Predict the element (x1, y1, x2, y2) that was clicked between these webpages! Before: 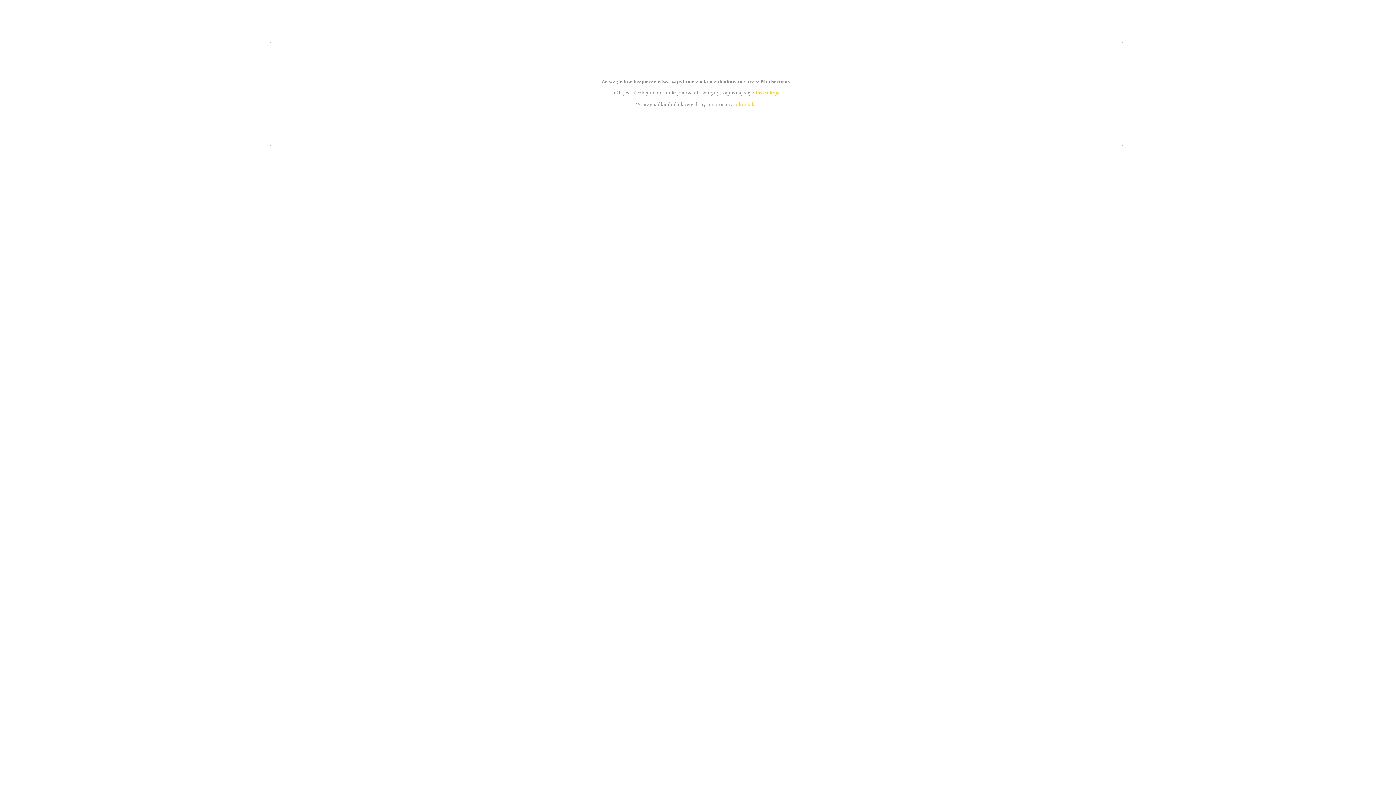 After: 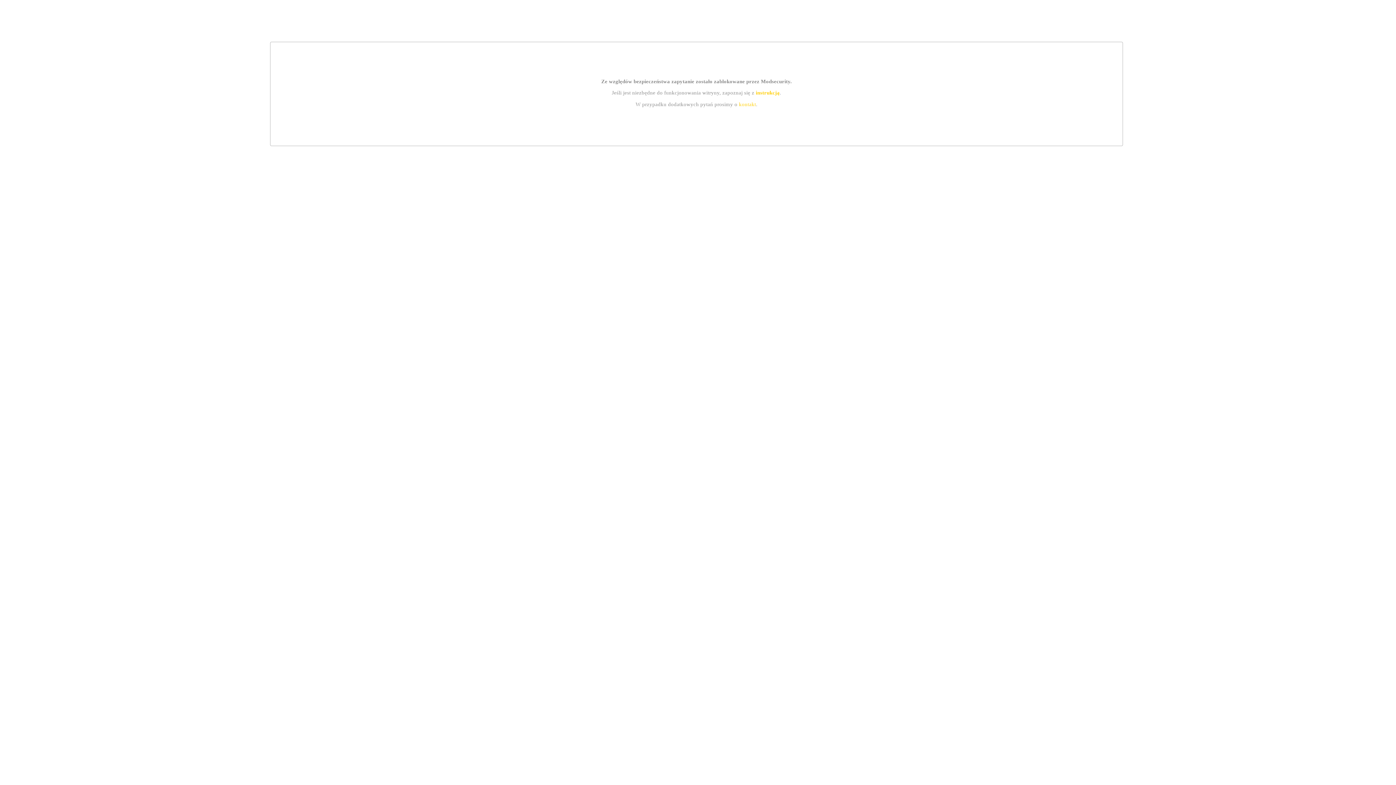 Action: label: instrukcją bbox: (755, 89, 779, 95)